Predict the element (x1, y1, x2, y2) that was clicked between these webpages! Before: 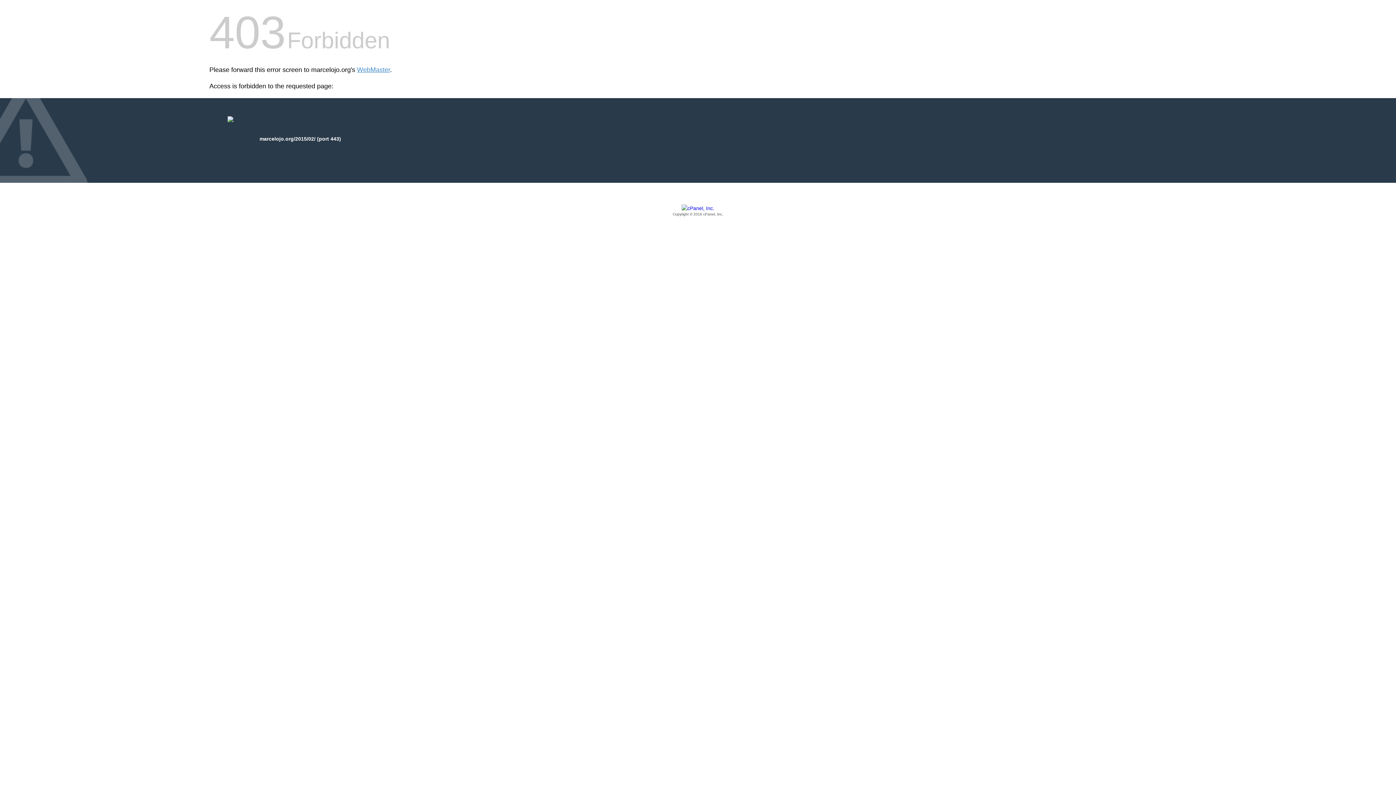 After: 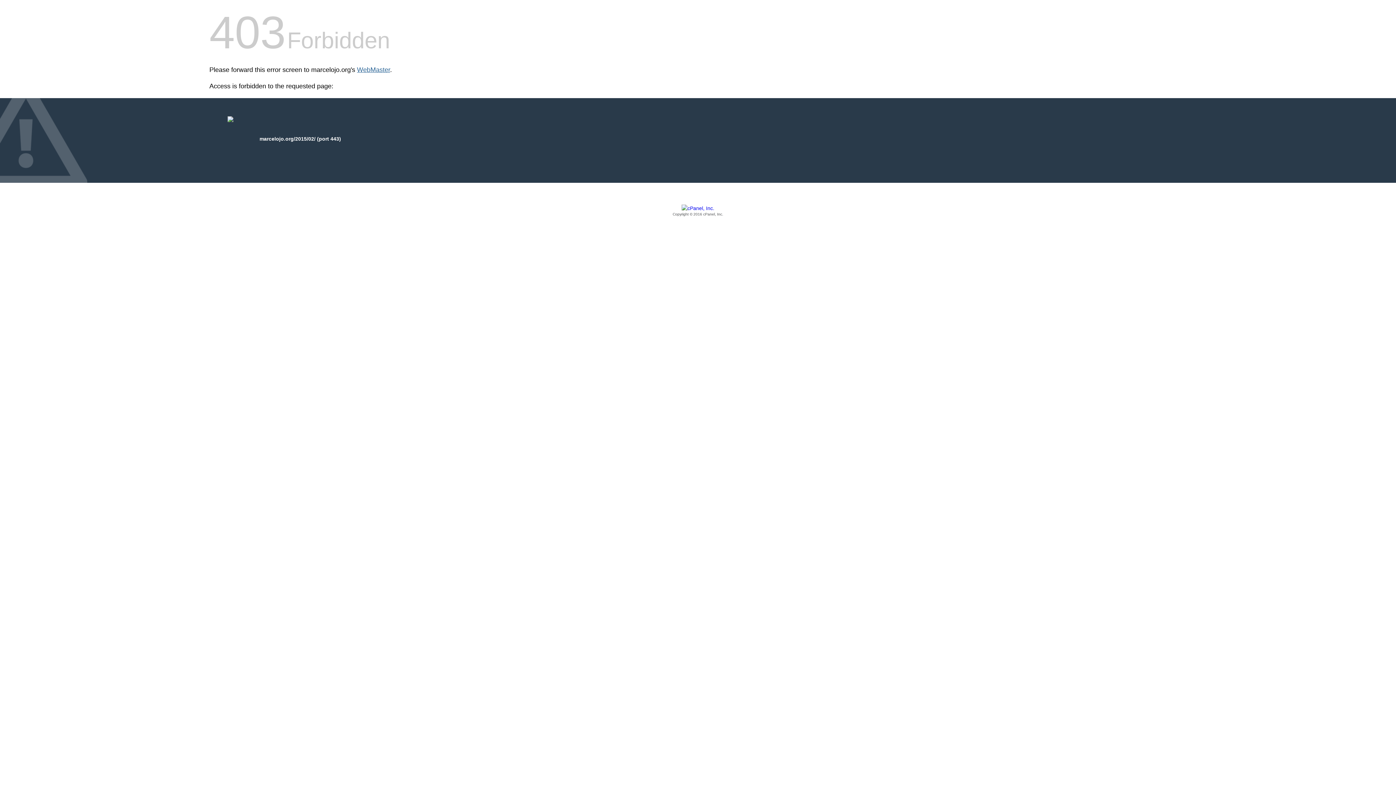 Action: bbox: (357, 66, 390, 73) label: WebMaster